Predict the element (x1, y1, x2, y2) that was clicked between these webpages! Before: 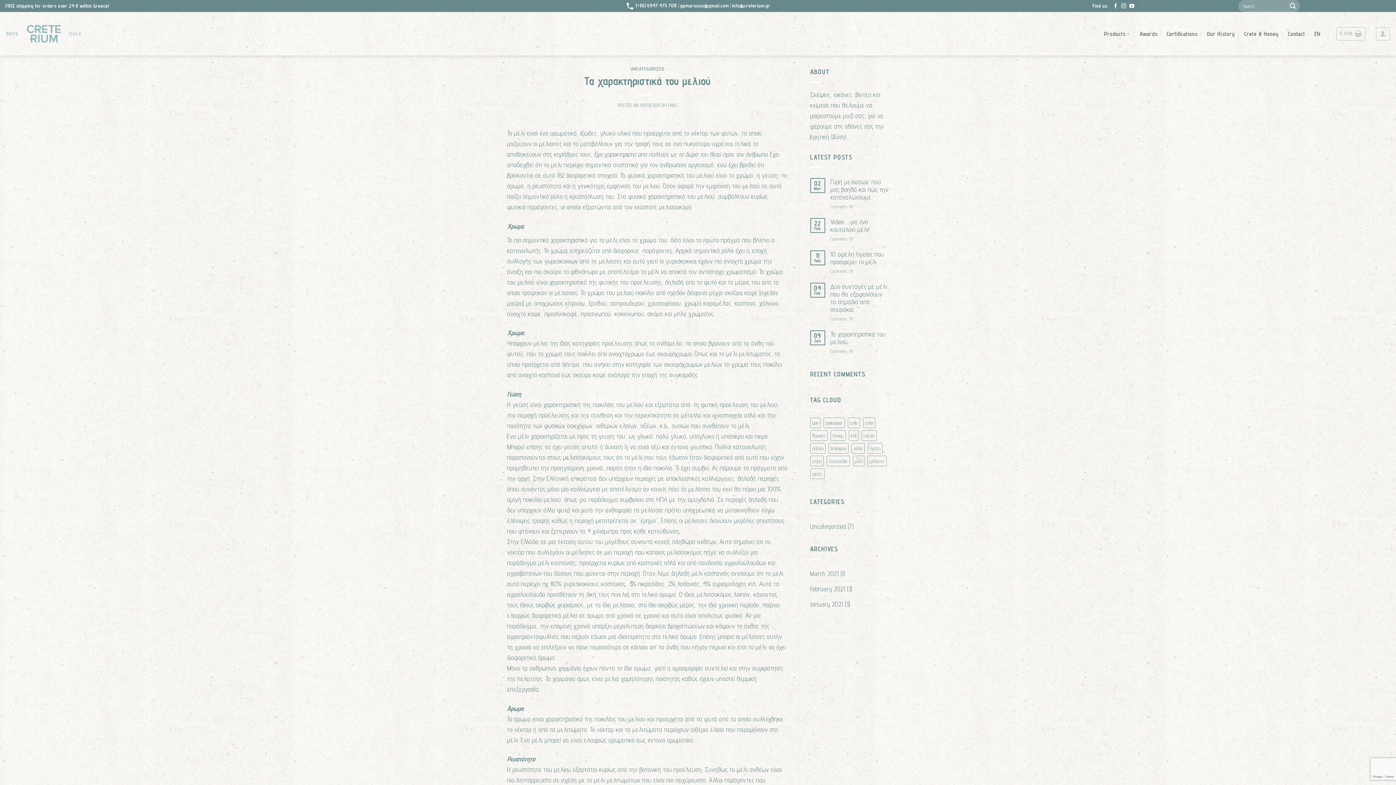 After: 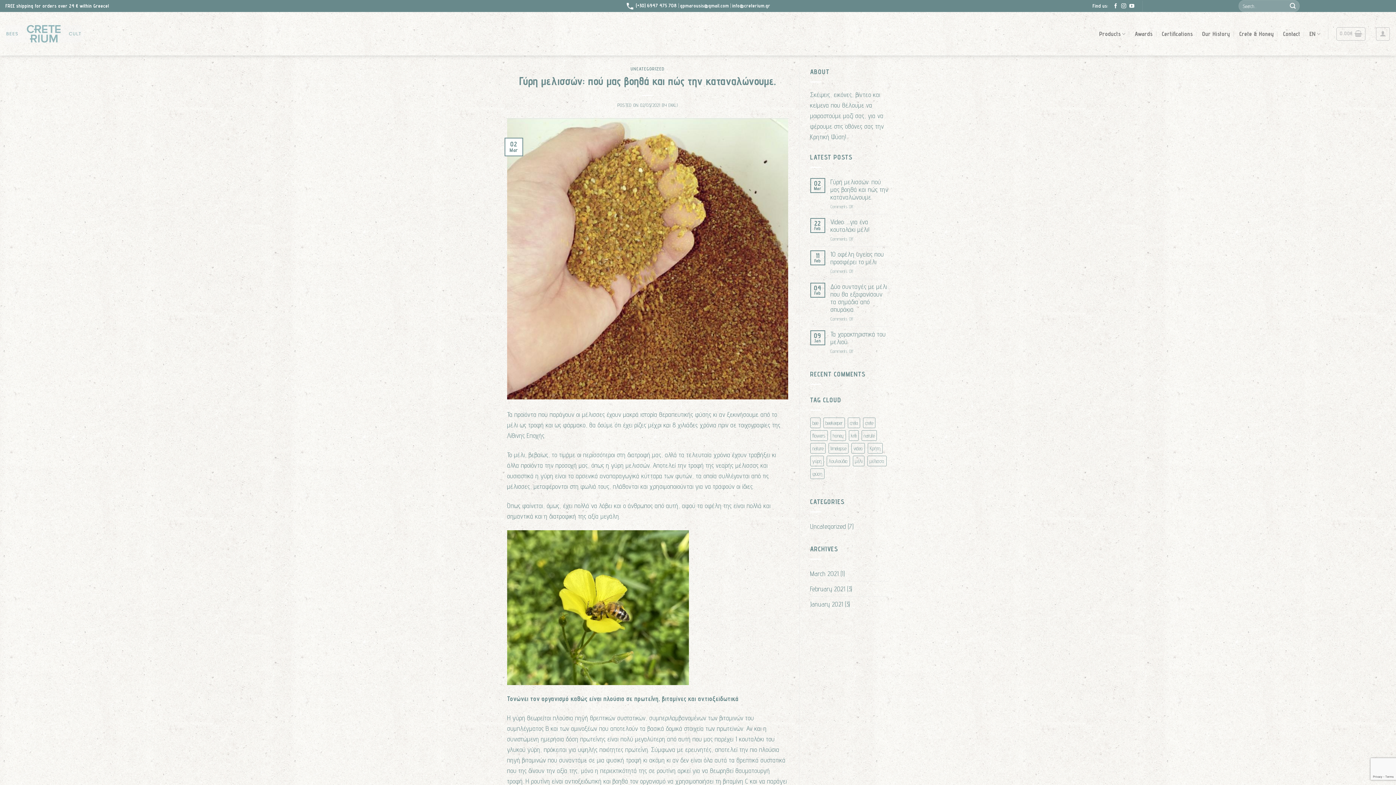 Action: label: Γύρη μελισσών: πού μας βοηθά και πώς την καταναλώνουμε. bbox: (830, 178, 889, 201)